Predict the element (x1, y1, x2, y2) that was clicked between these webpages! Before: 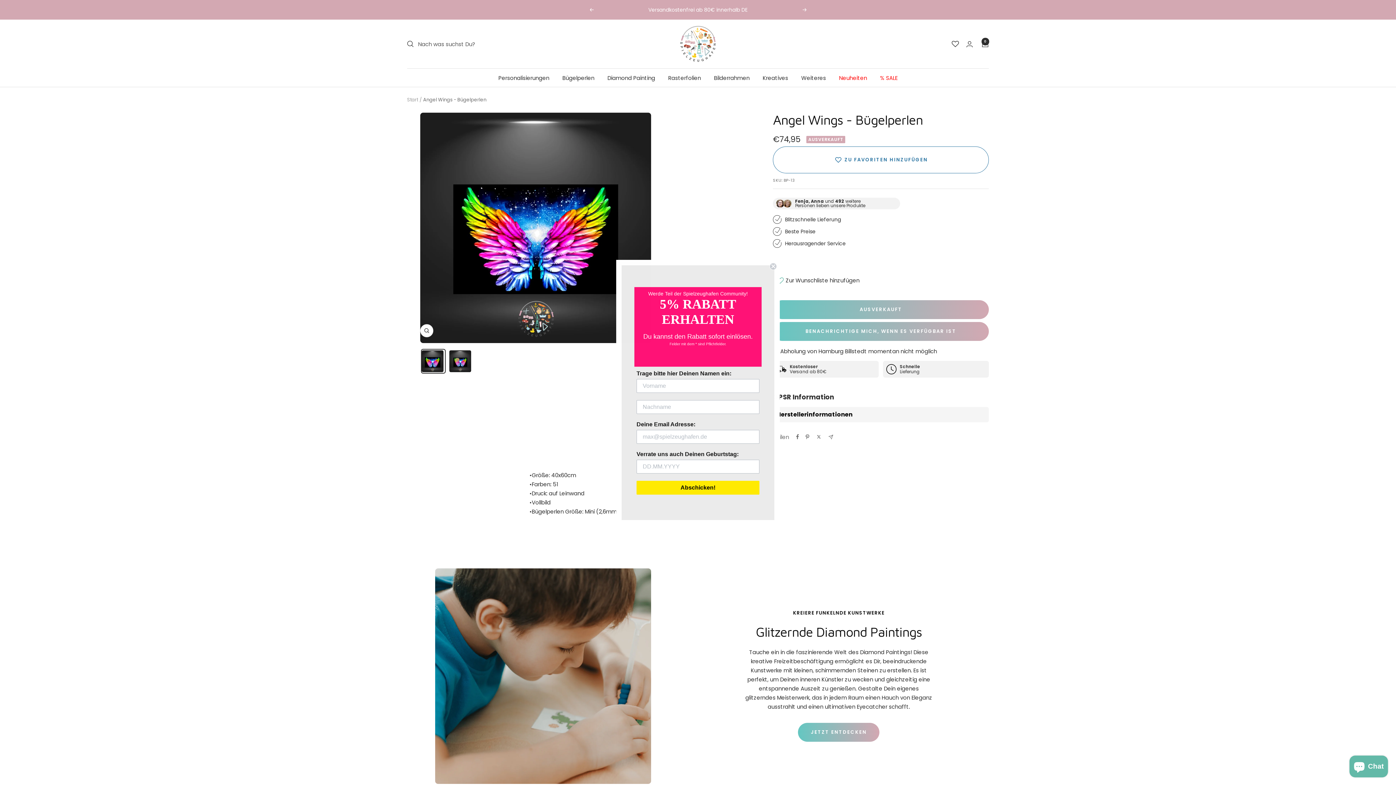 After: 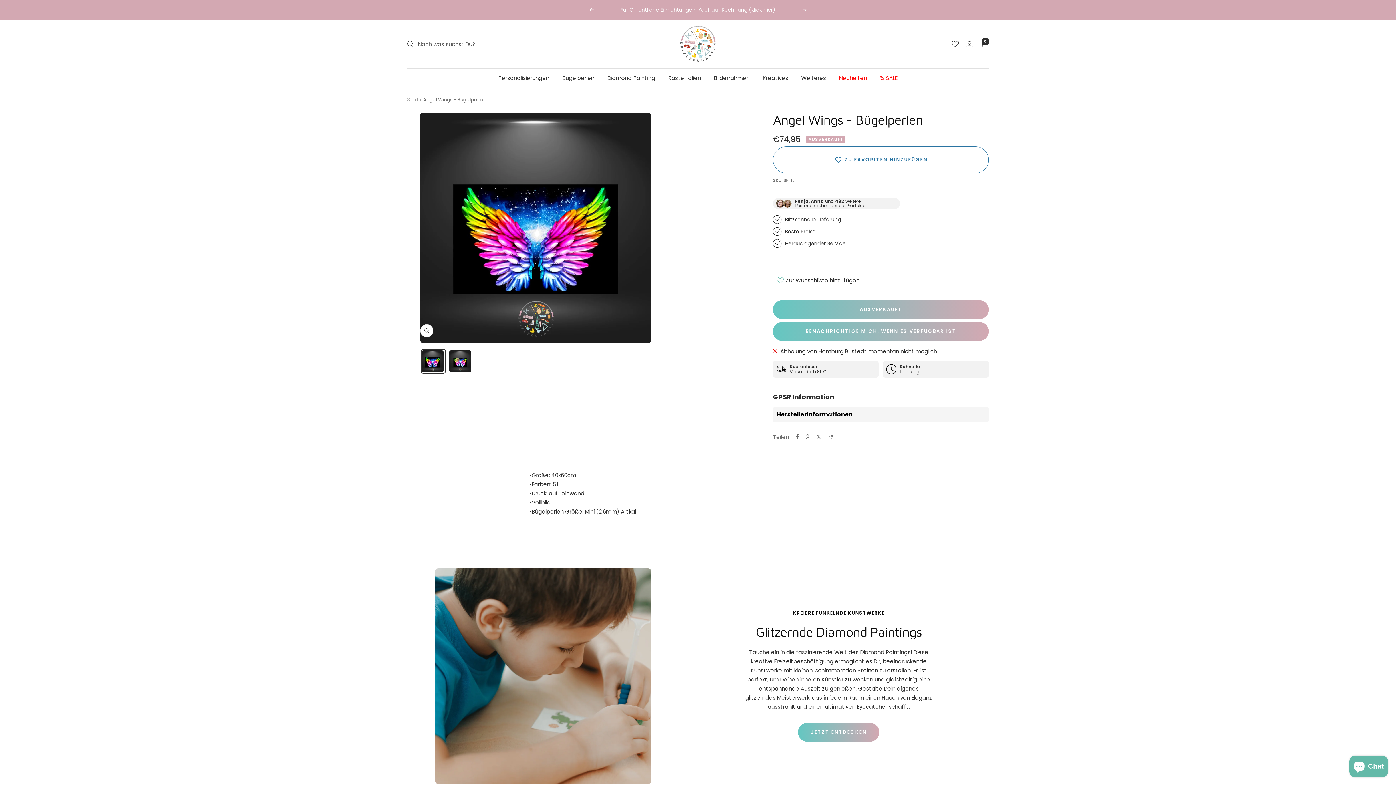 Action: bbox: (769, 262, 777, 270) label: Close dialog